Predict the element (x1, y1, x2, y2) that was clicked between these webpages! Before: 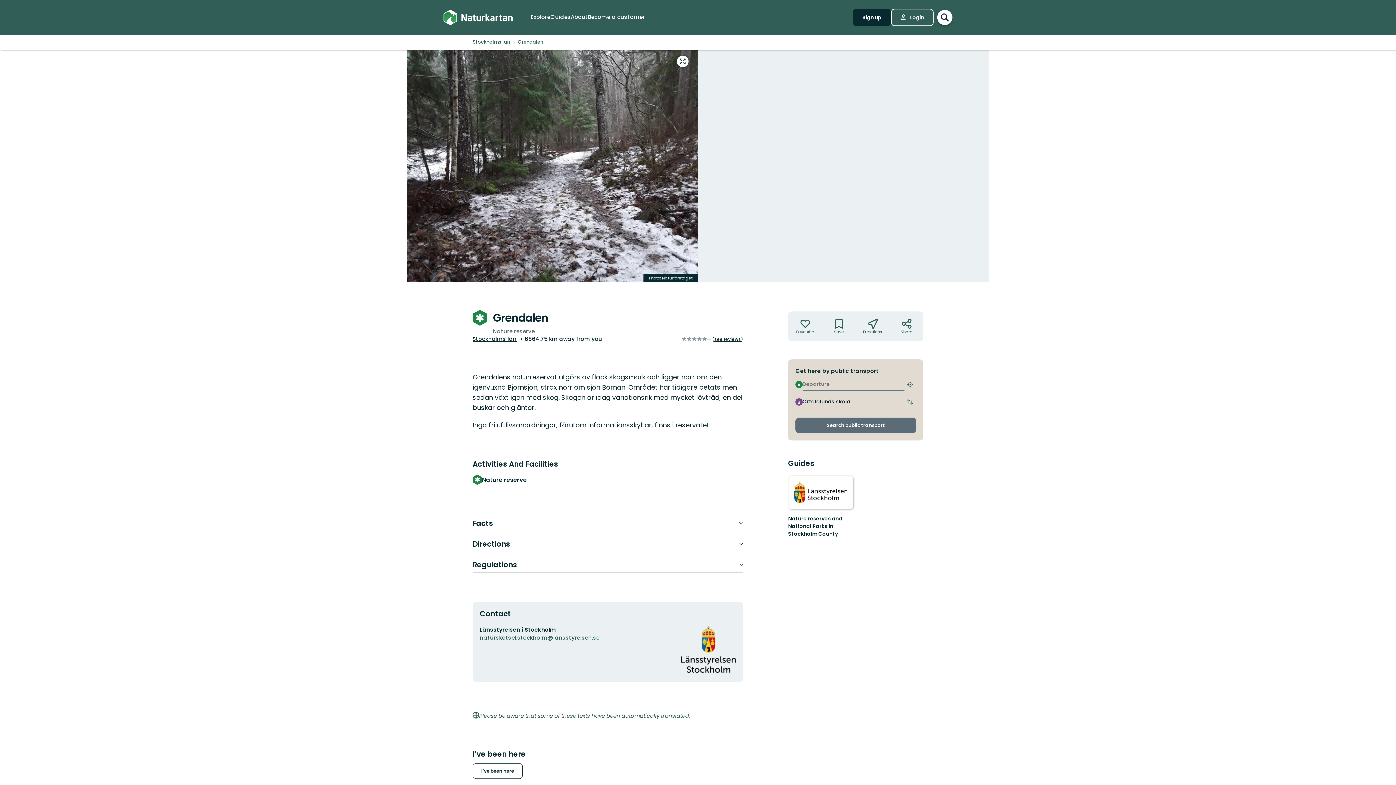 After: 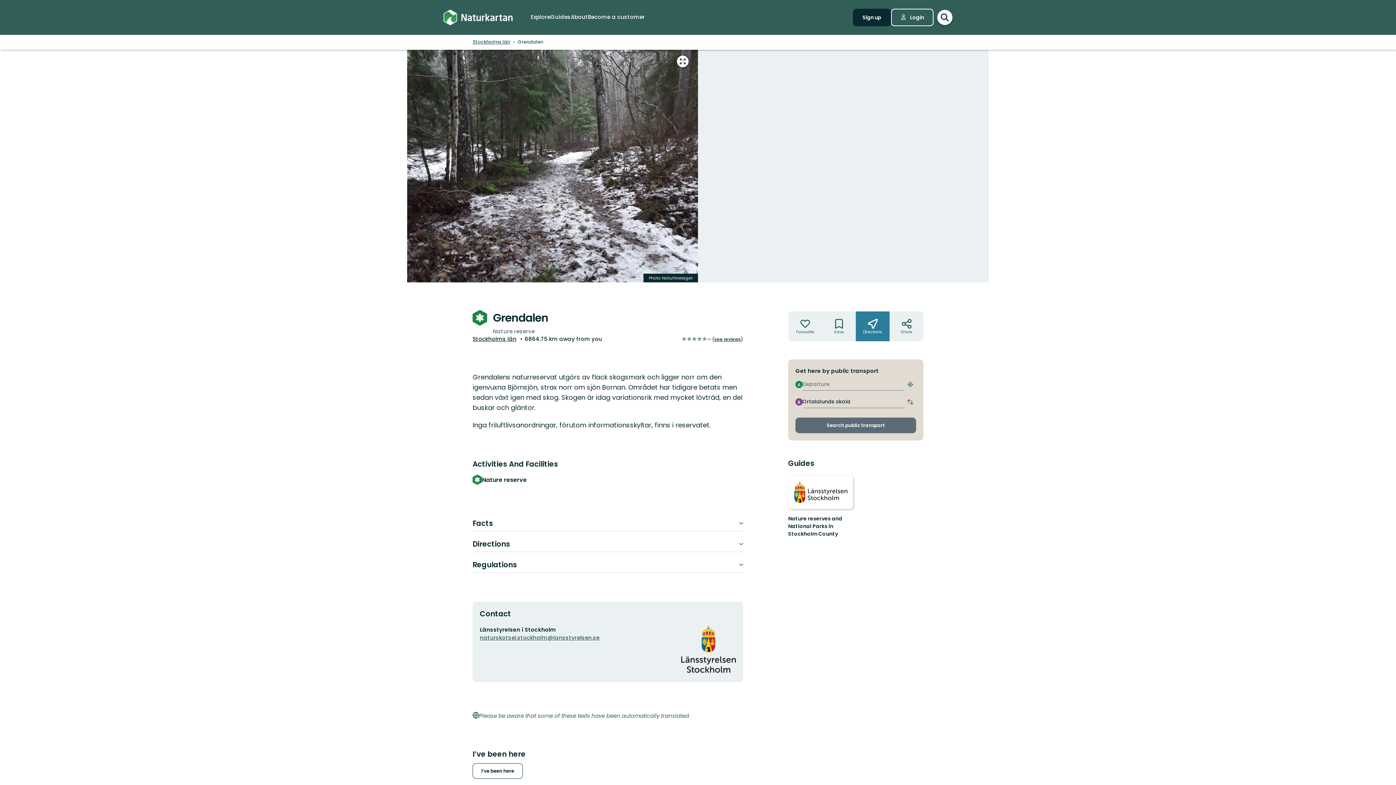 Action: label: Directions bbox: (856, 311, 889, 341)